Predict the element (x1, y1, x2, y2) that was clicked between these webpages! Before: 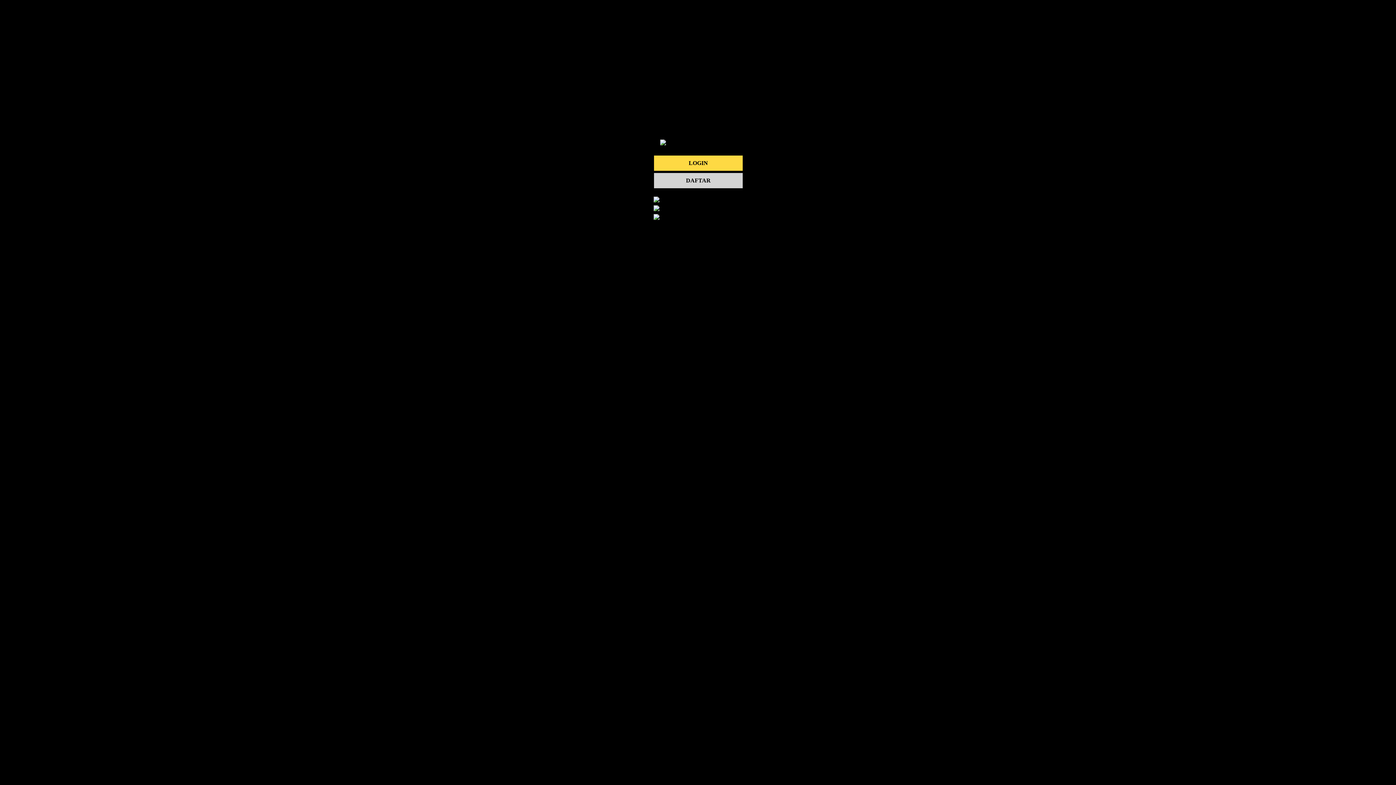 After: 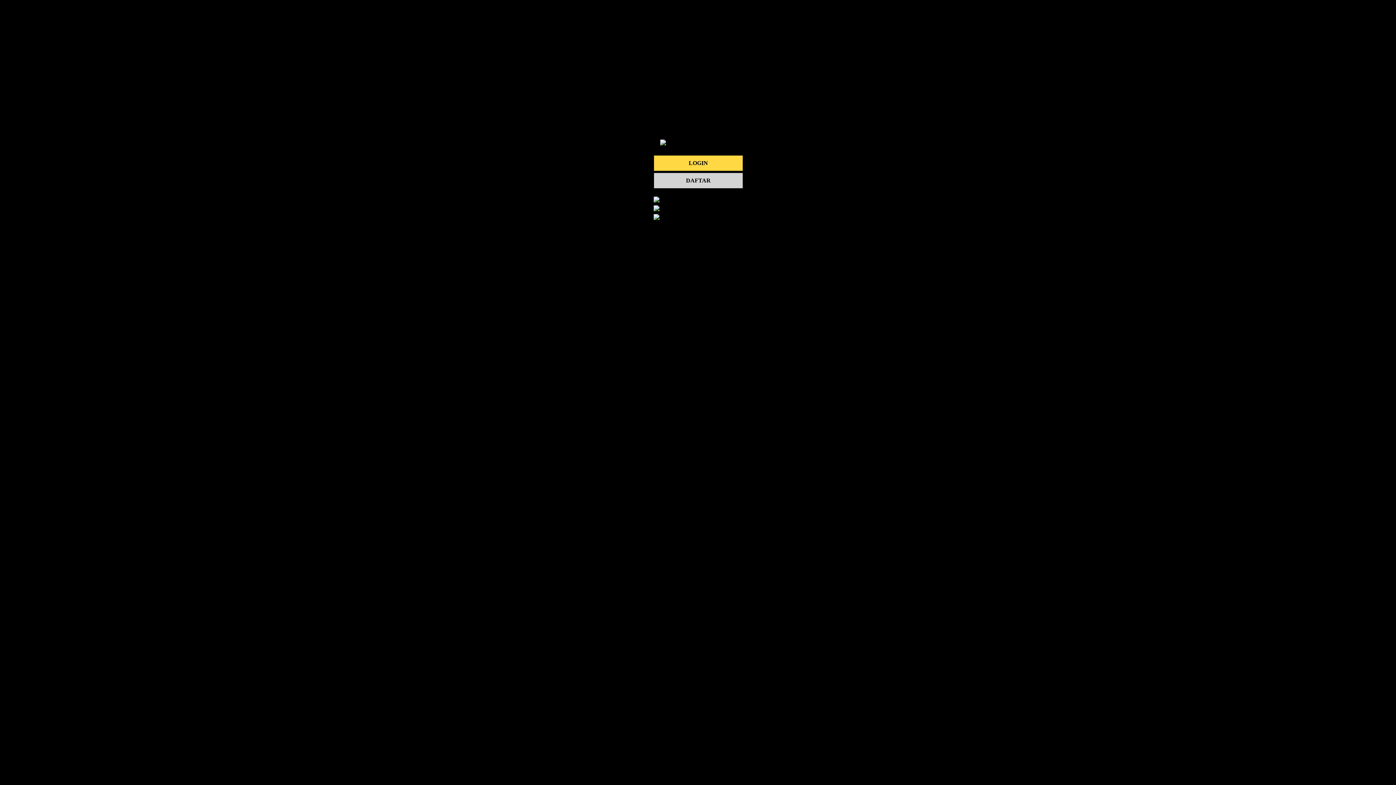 Action: bbox: (653, 197, 659, 203)